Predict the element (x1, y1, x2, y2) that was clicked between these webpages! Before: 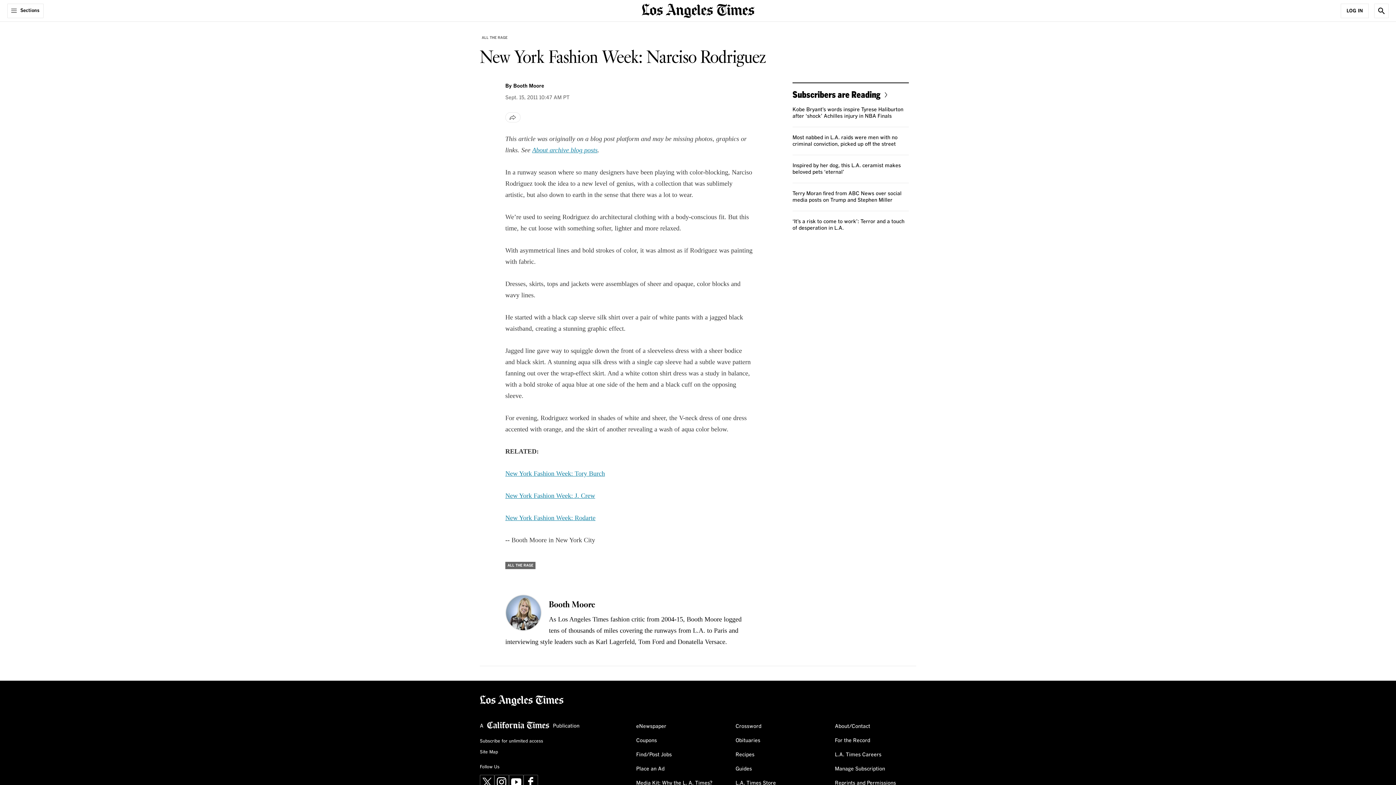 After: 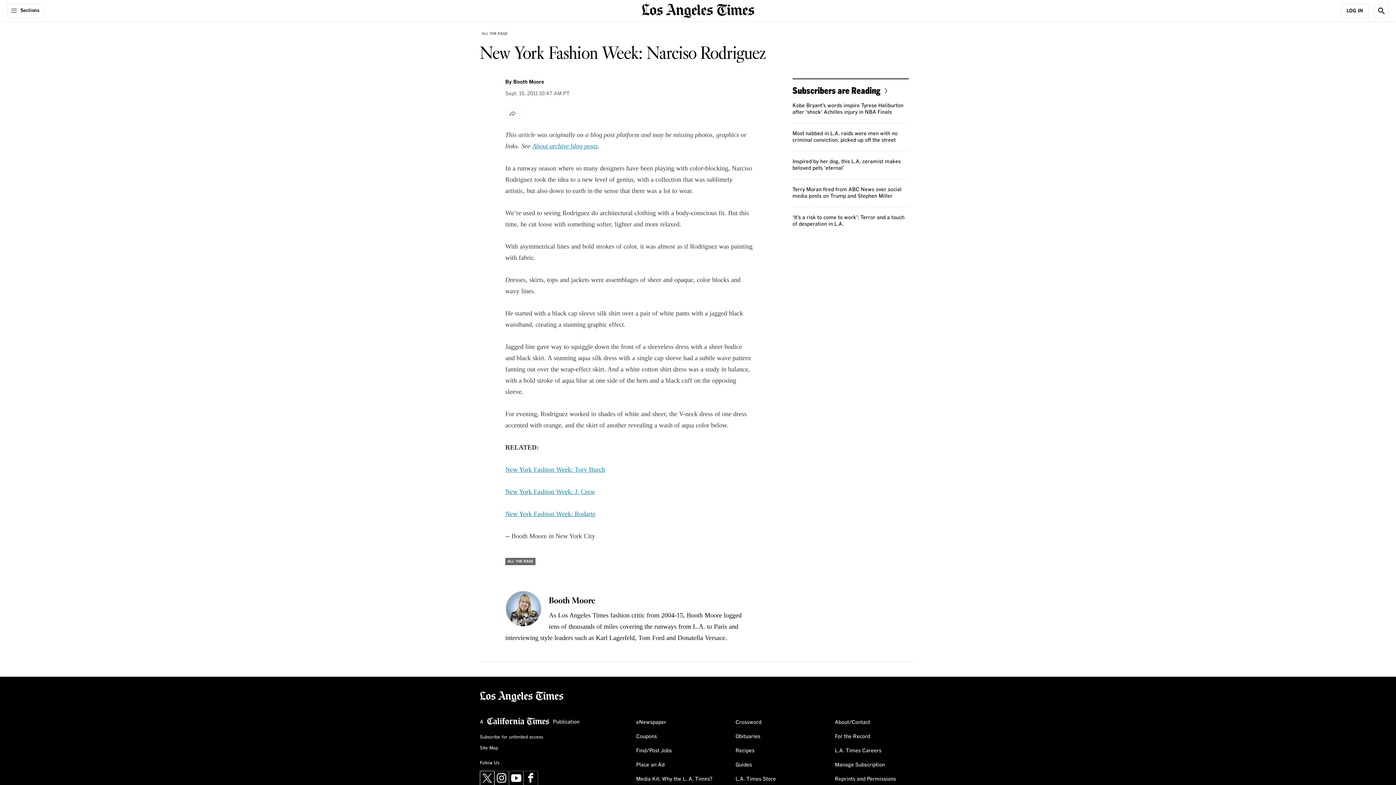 Action: bbox: (480, 775, 494, 789) label: X